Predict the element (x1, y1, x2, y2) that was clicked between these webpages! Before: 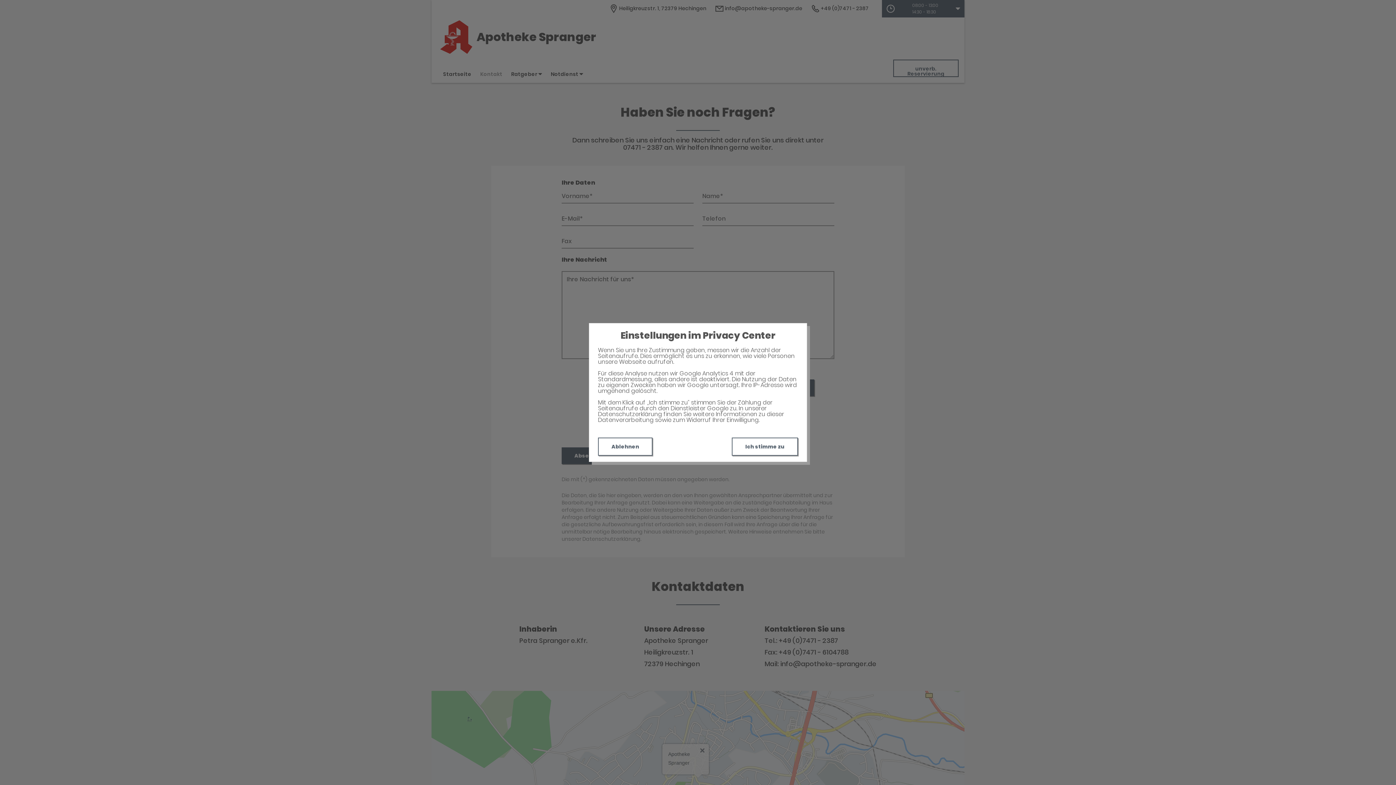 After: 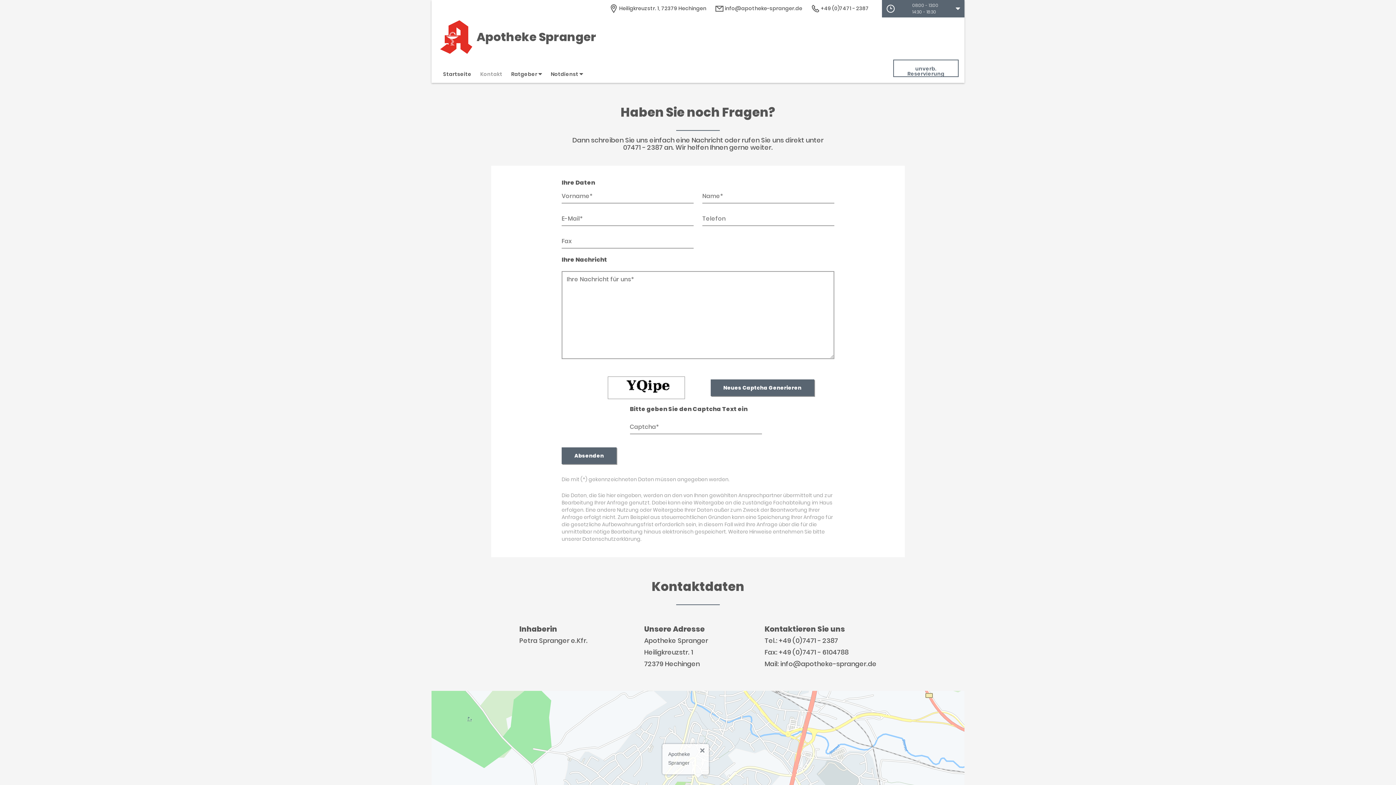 Action: label: Ich stimme zu bbox: (732, 437, 798, 456)